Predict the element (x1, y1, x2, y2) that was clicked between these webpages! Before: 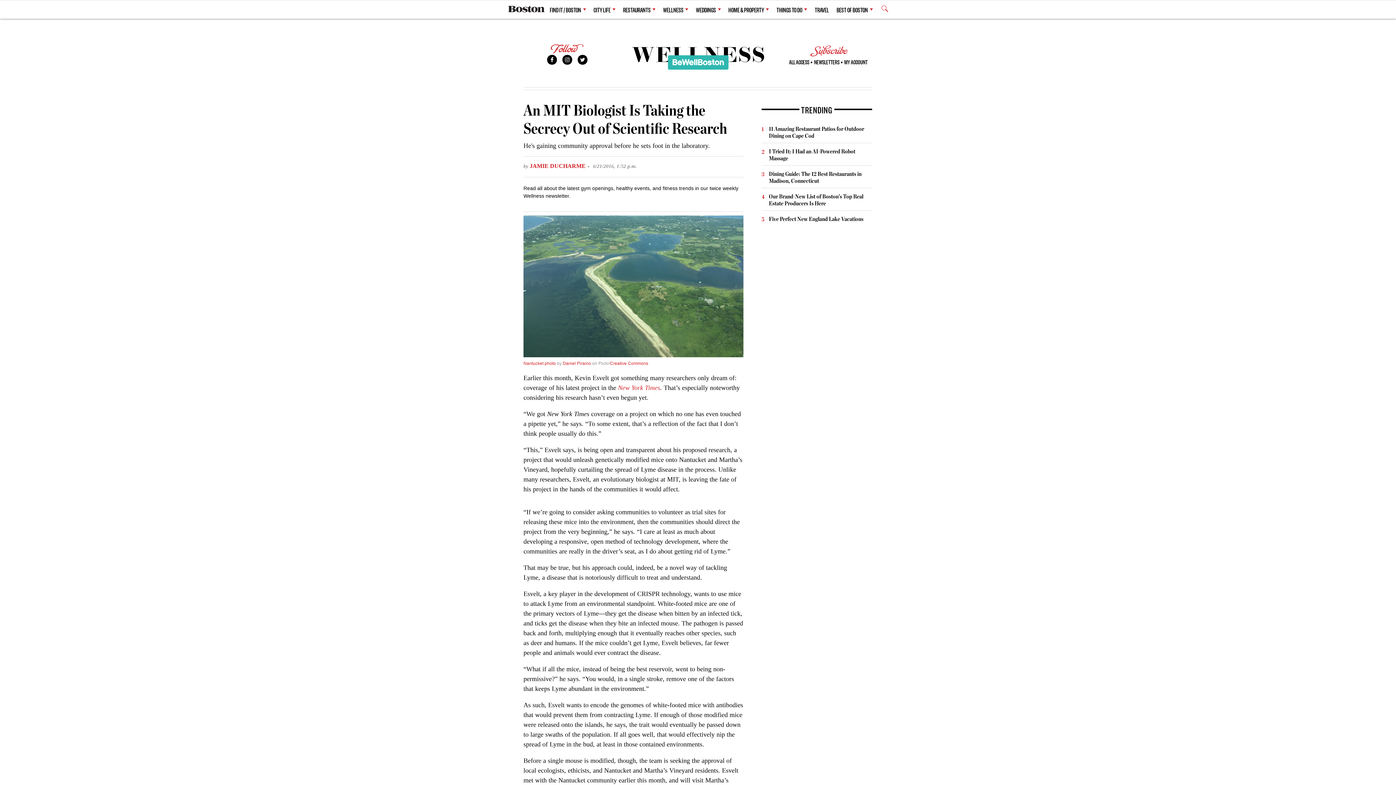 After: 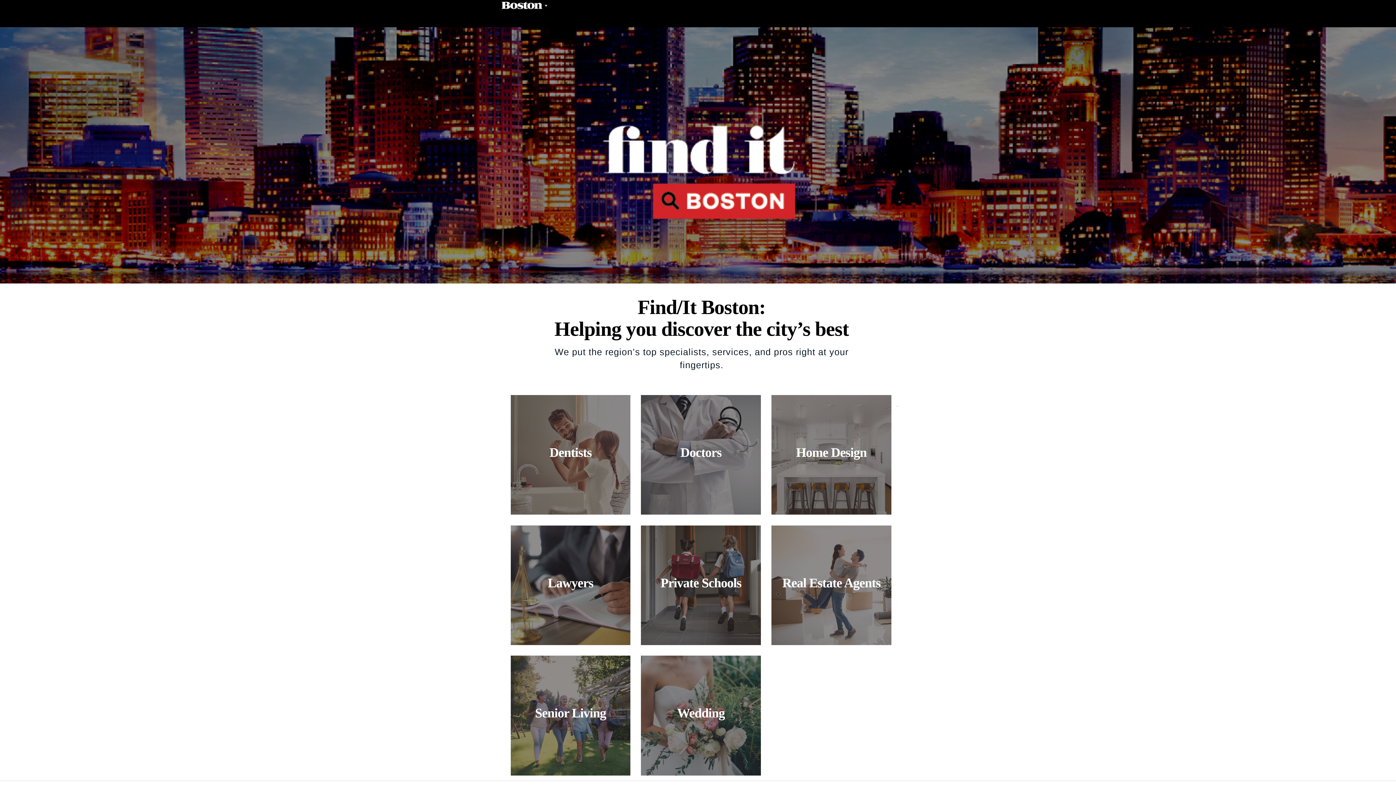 Action: bbox: (550, 1, 586, 17) label: FIND IT / BOSTON